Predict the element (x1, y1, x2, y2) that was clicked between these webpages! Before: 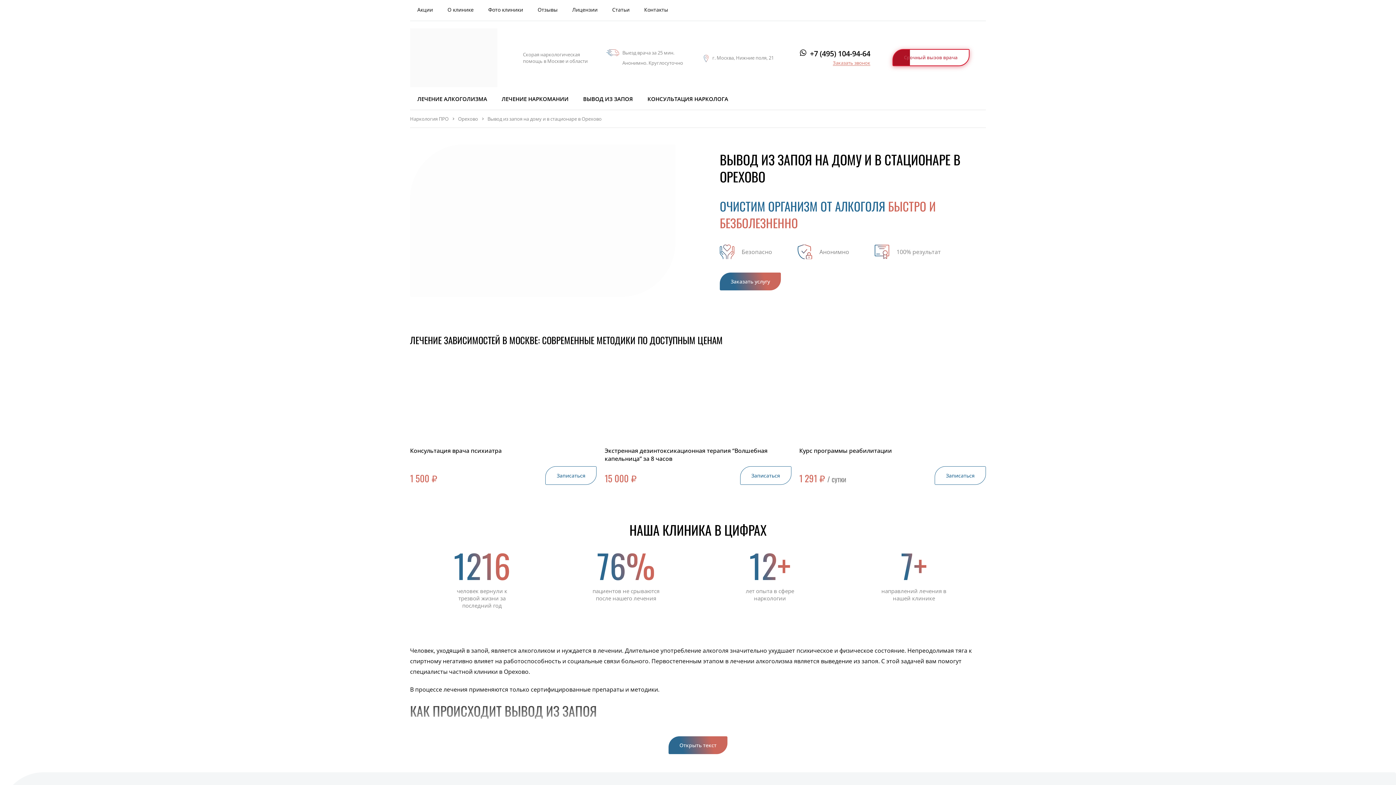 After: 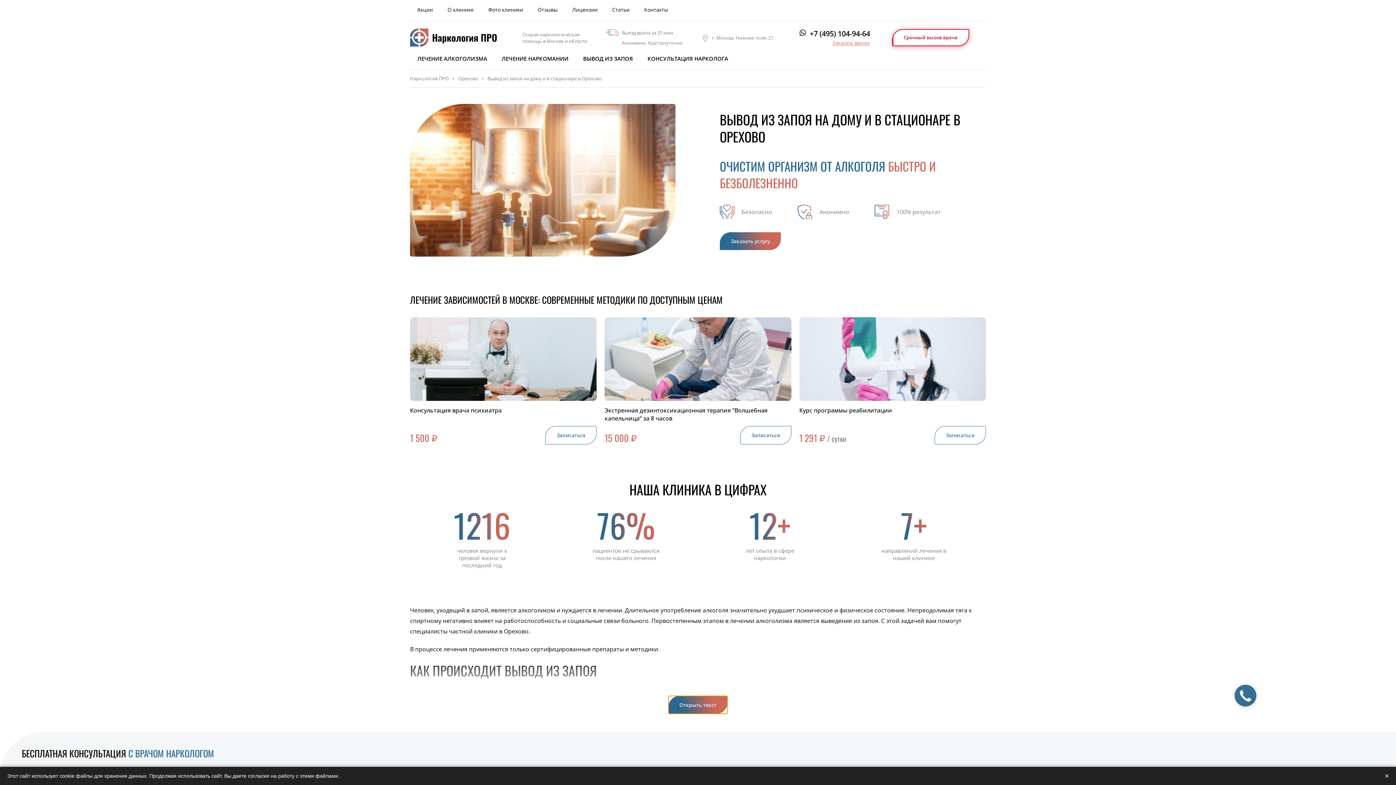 Action: bbox: (668, 736, 727, 754) label: Открыть текст